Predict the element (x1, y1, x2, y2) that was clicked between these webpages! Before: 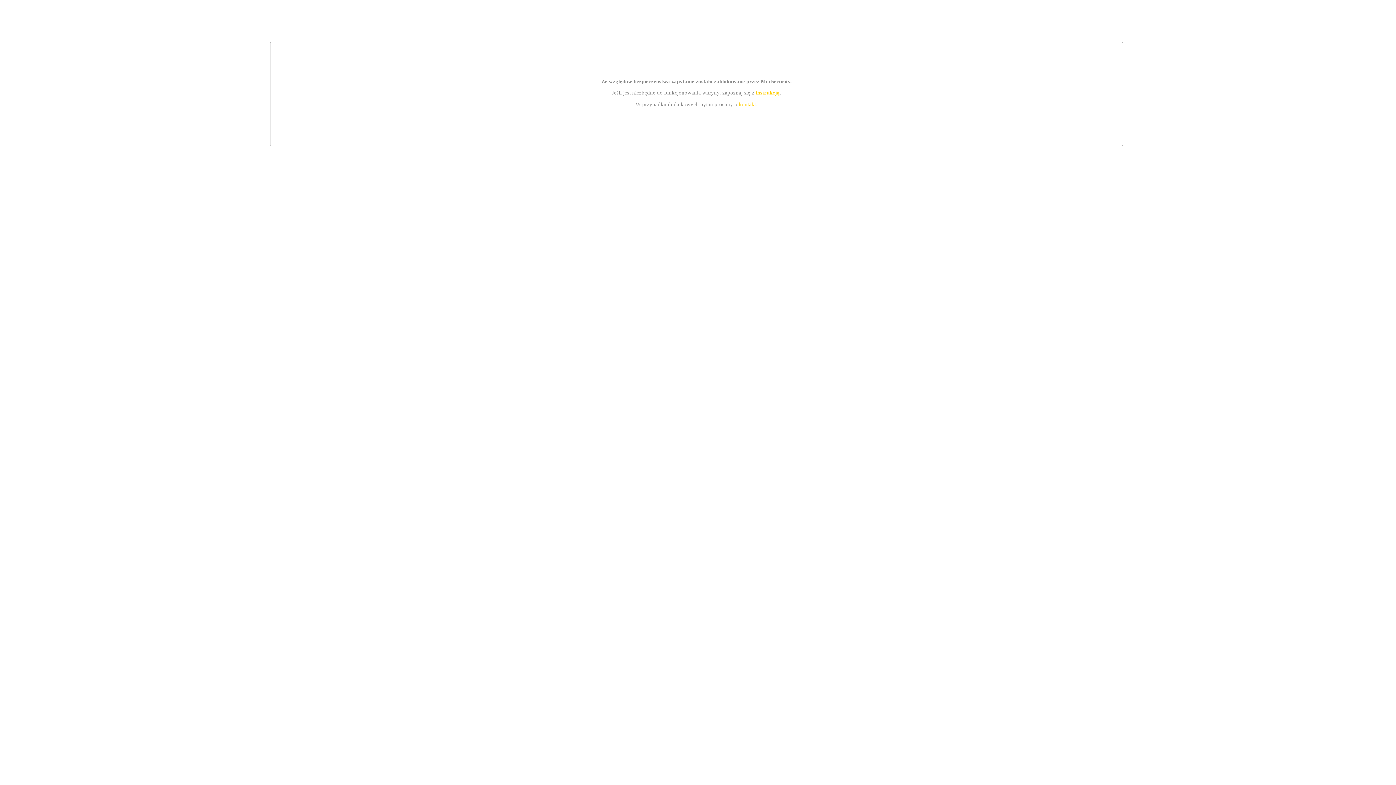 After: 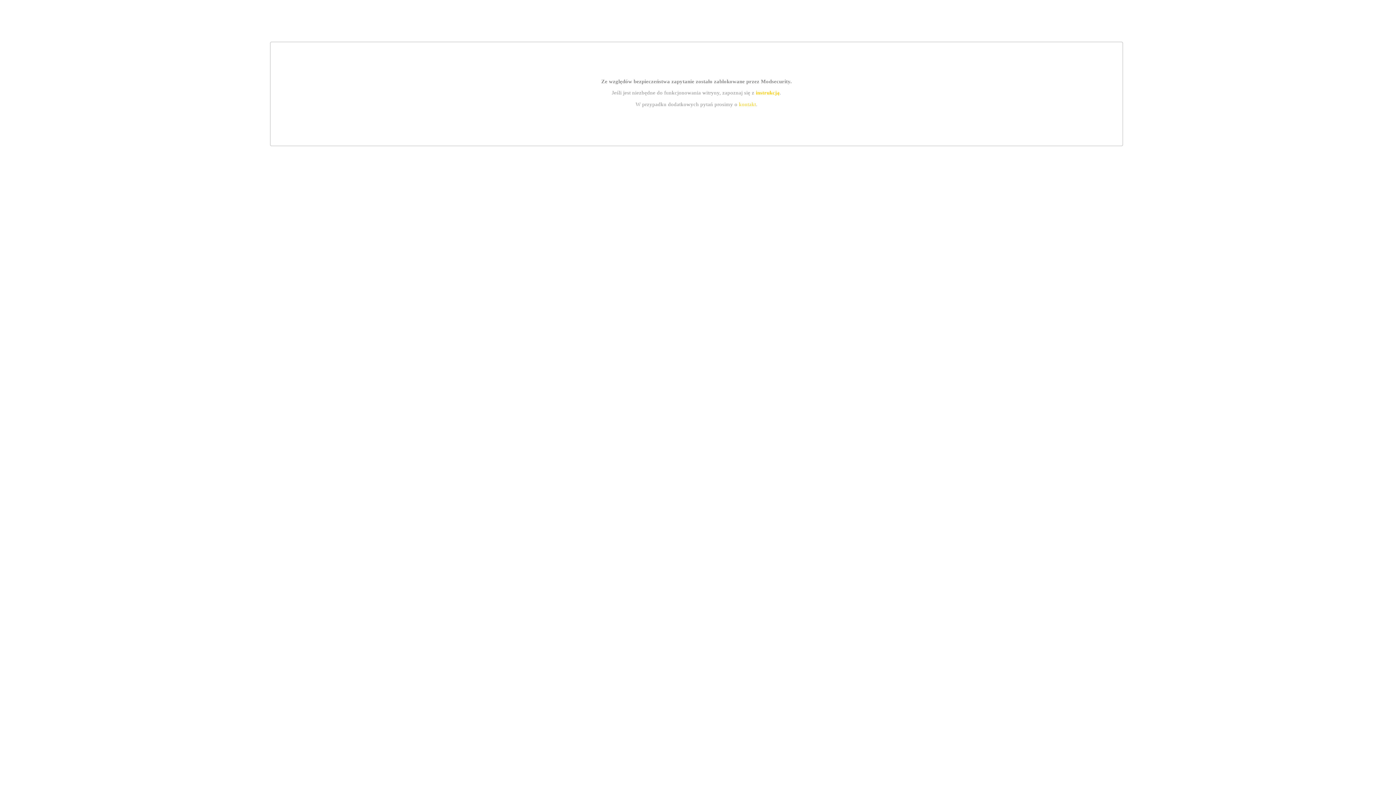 Action: label: kontakt bbox: (739, 101, 756, 107)